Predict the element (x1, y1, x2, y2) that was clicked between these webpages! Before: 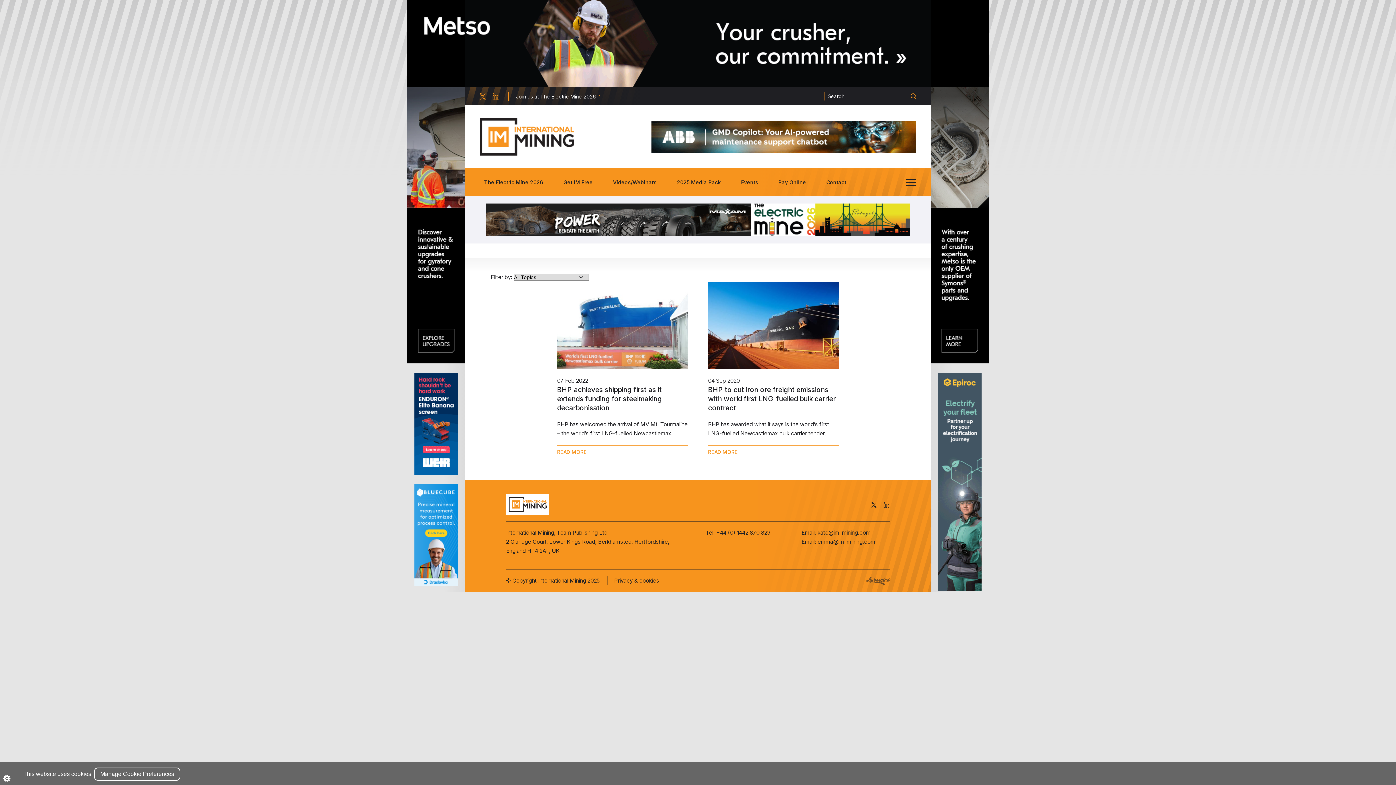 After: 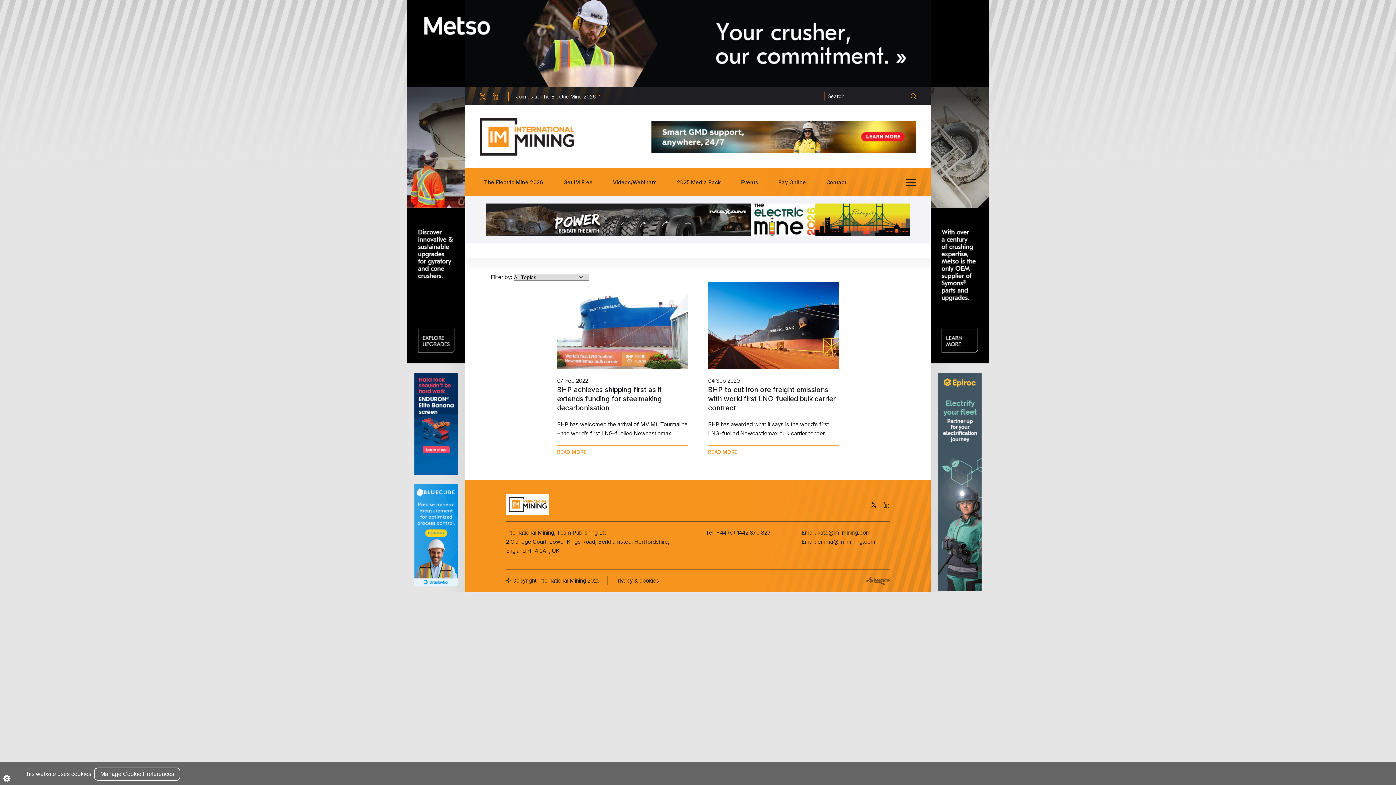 Action: label: Tel: +44 (0) 1442 870 829 bbox: (705, 529, 770, 536)